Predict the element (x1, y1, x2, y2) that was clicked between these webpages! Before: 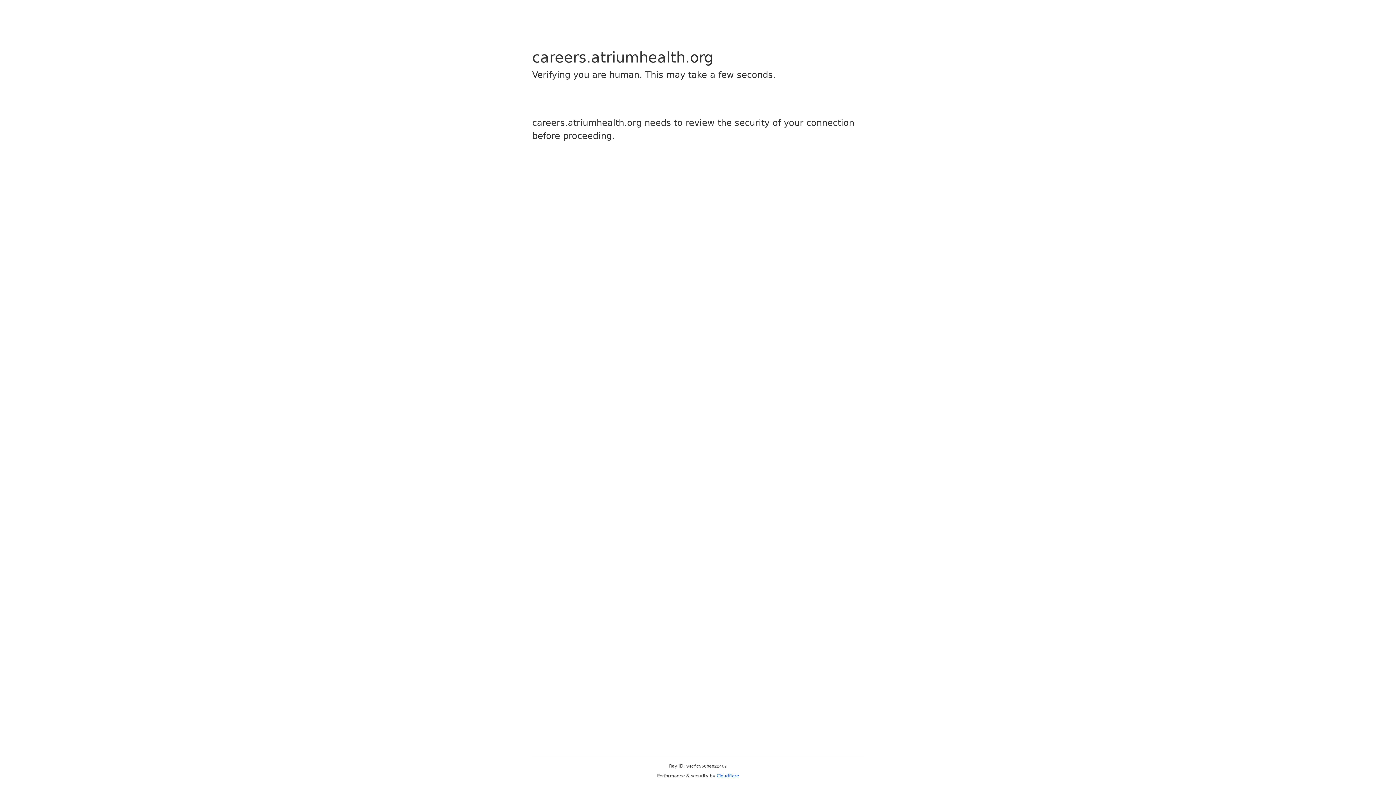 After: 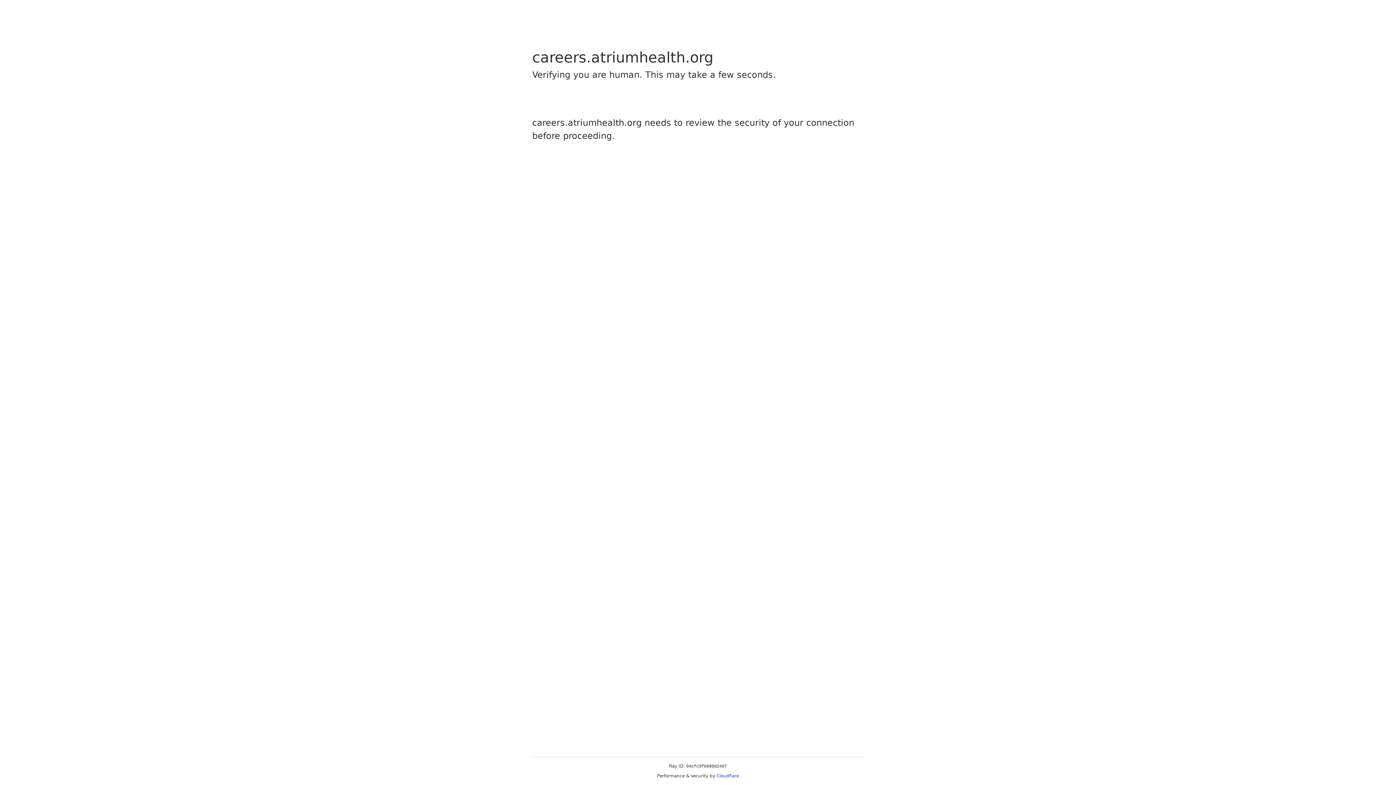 Action: bbox: (716, 773, 739, 778) label: Cloudflare